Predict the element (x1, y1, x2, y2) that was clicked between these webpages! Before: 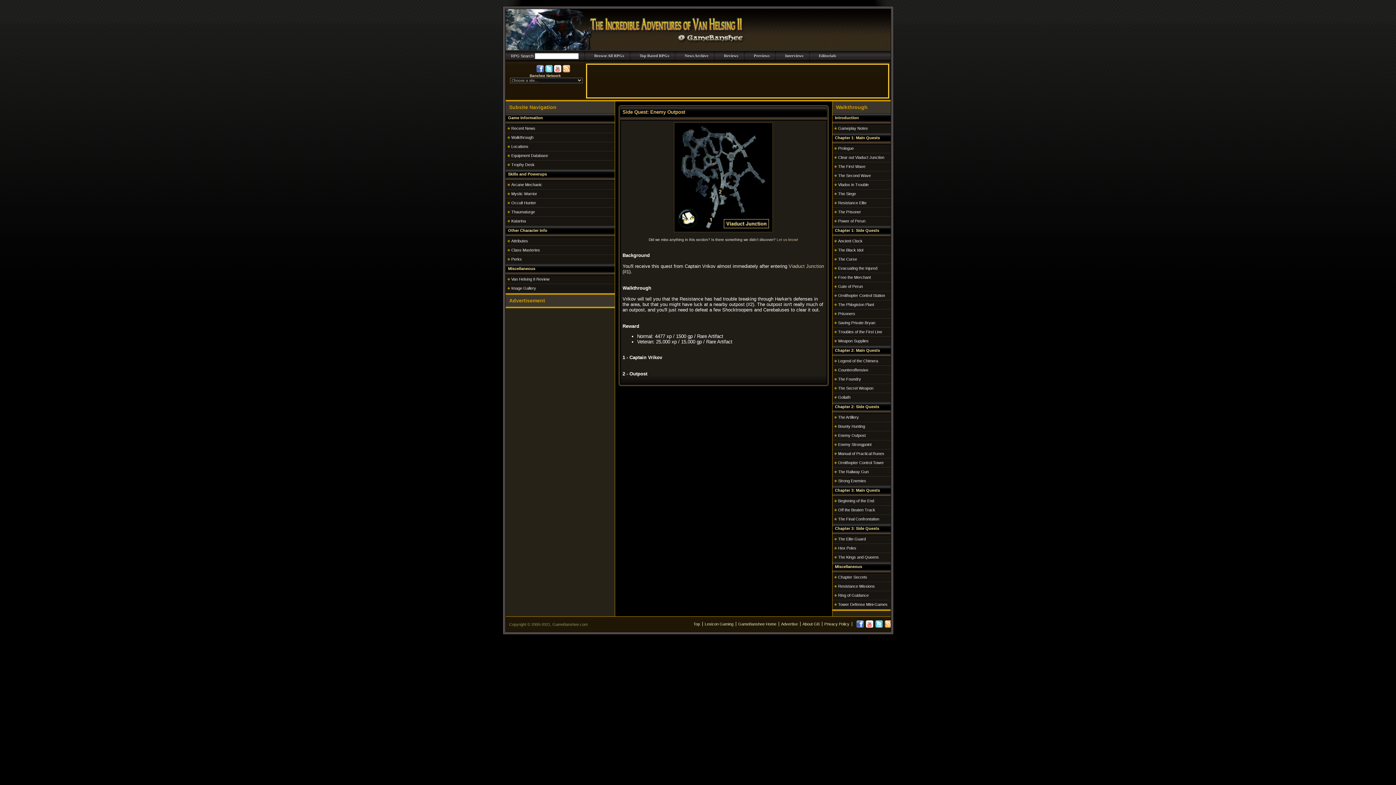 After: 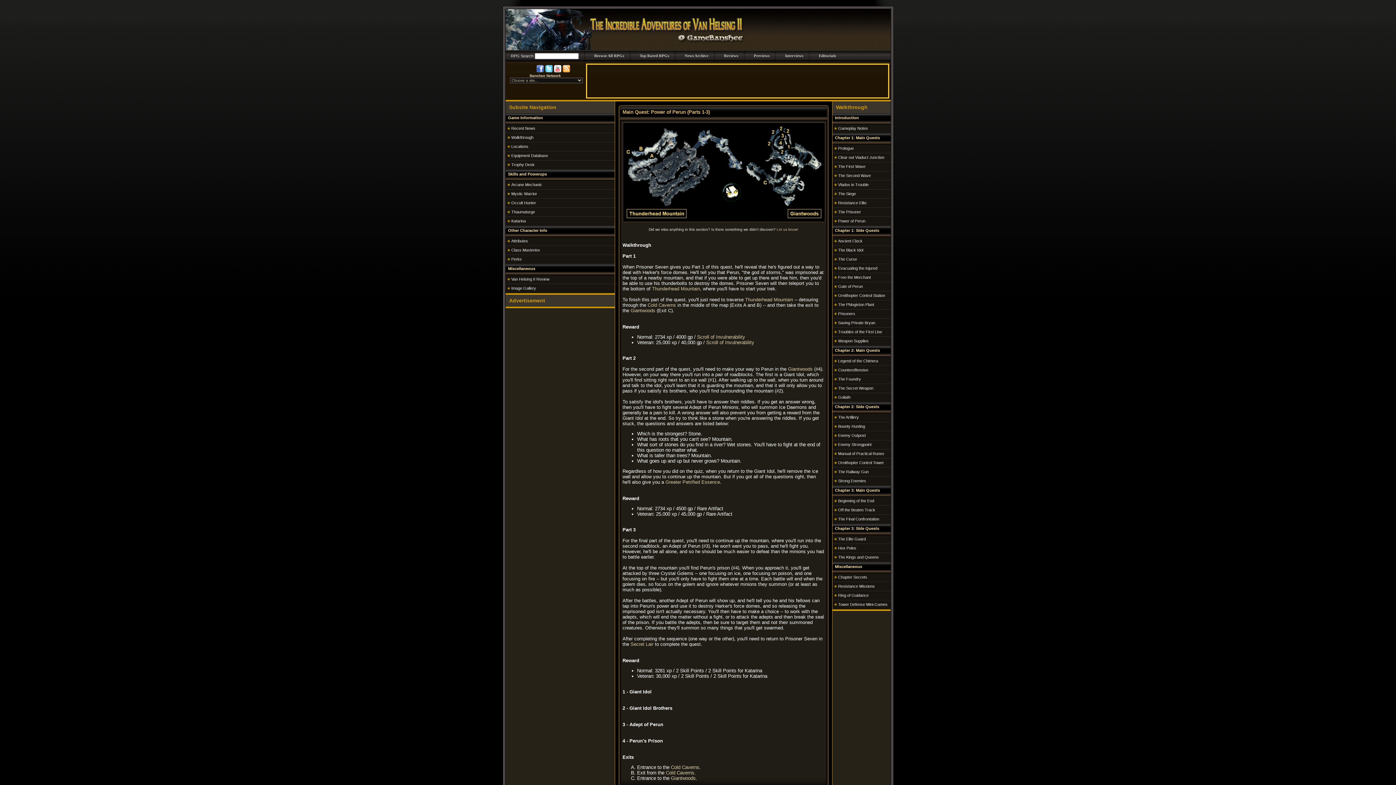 Action: bbox: (838, 218, 865, 223) label: Power of Perun